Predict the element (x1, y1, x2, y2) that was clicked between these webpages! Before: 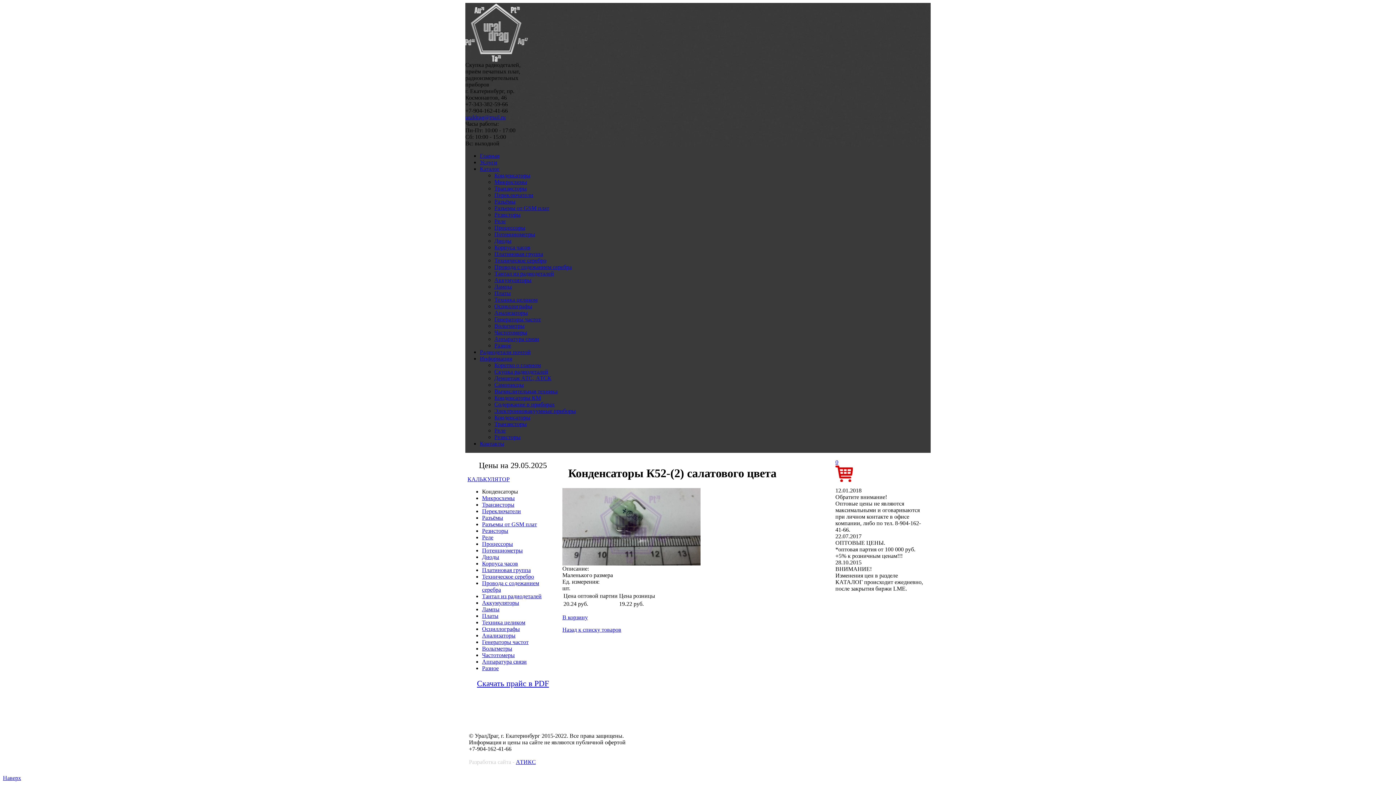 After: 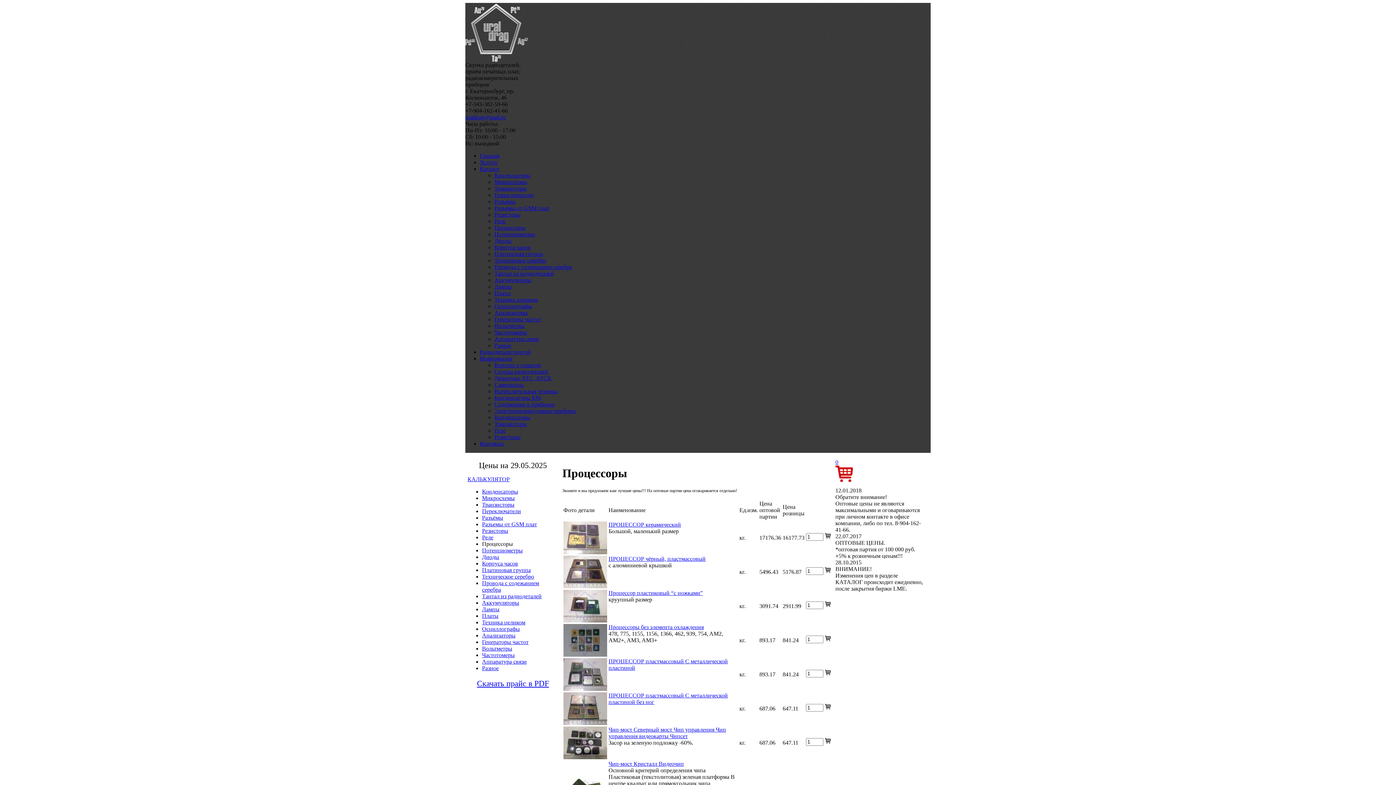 Action: label: Процессоры bbox: (482, 541, 513, 547)